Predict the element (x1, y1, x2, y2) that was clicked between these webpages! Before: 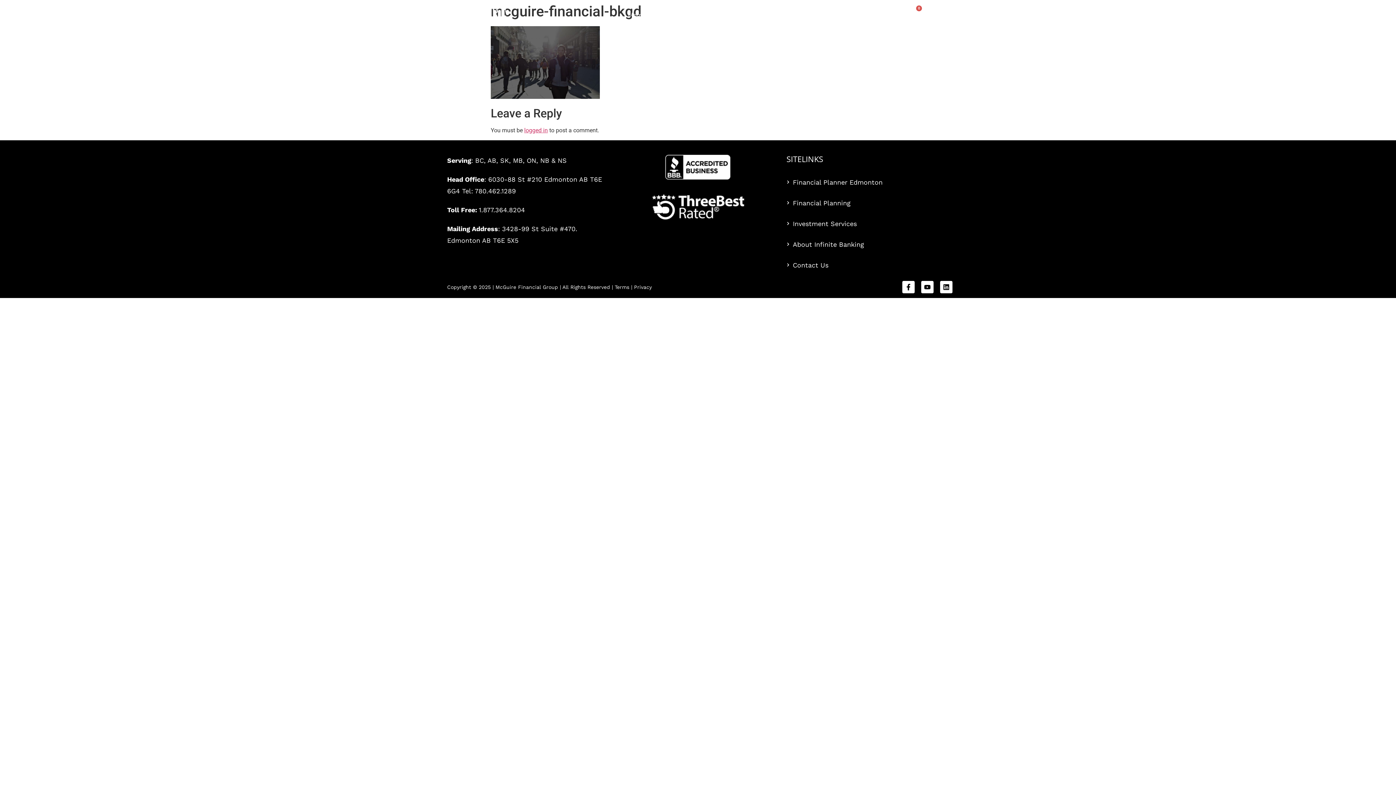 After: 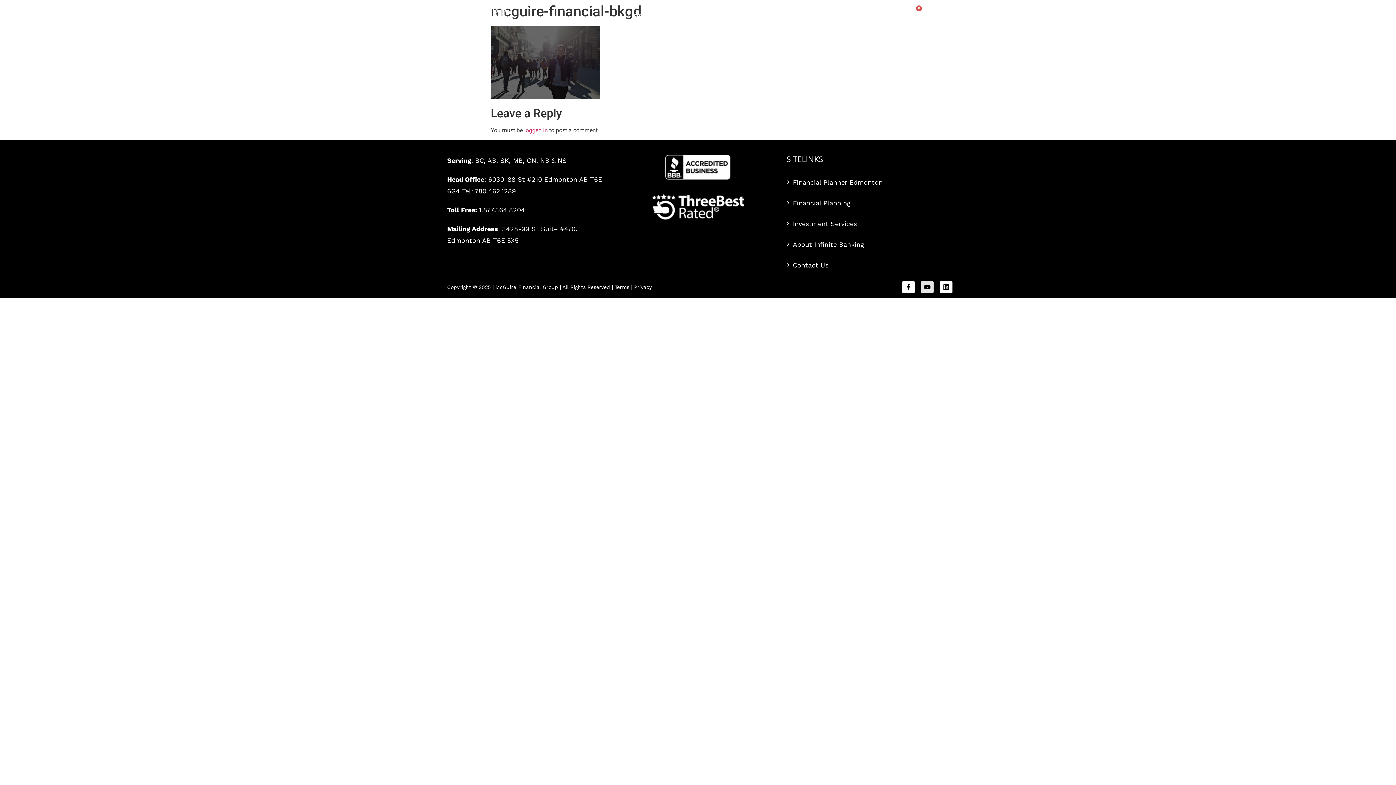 Action: bbox: (921, 281, 933, 293) label: Youtube